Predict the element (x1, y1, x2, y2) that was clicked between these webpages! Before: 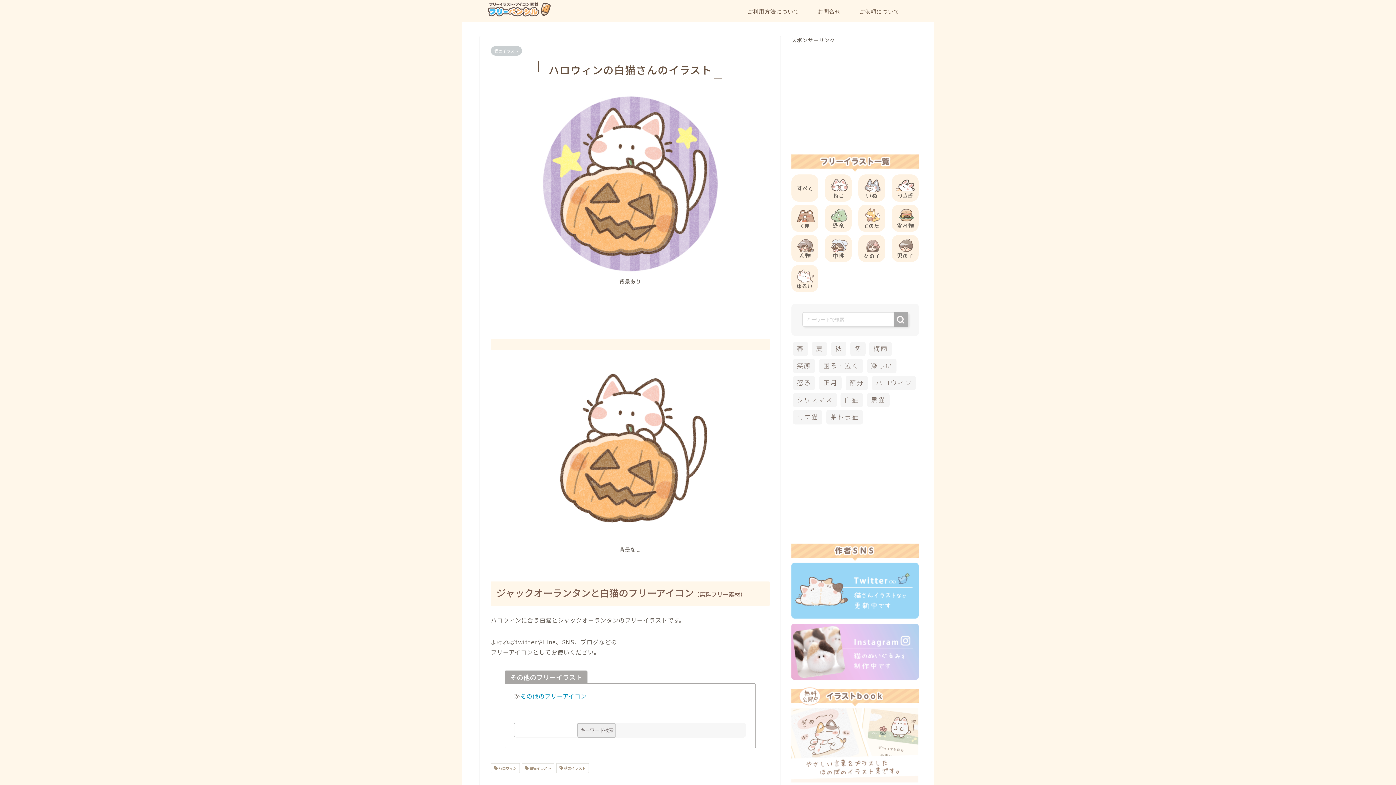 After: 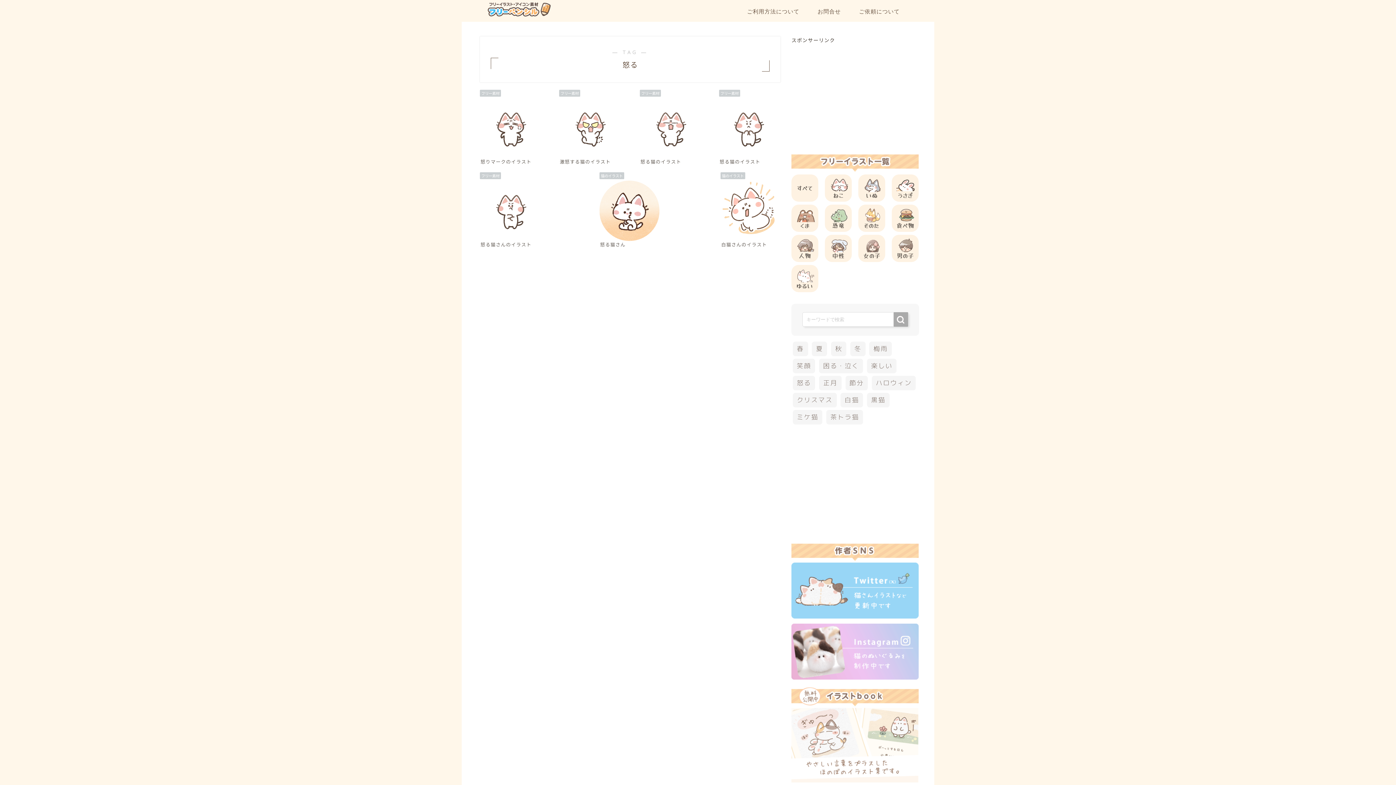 Action: bbox: (792, 375, 815, 390) label: 怒る